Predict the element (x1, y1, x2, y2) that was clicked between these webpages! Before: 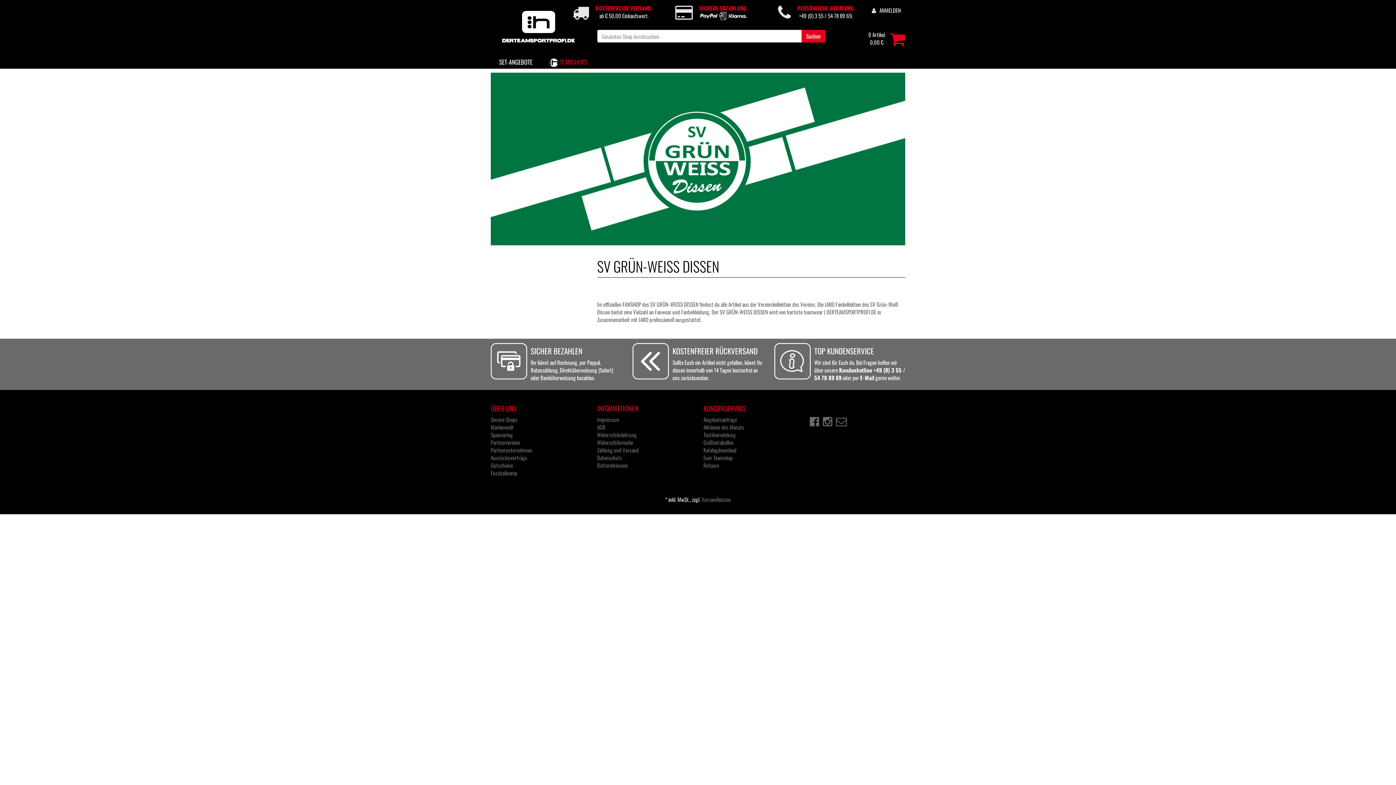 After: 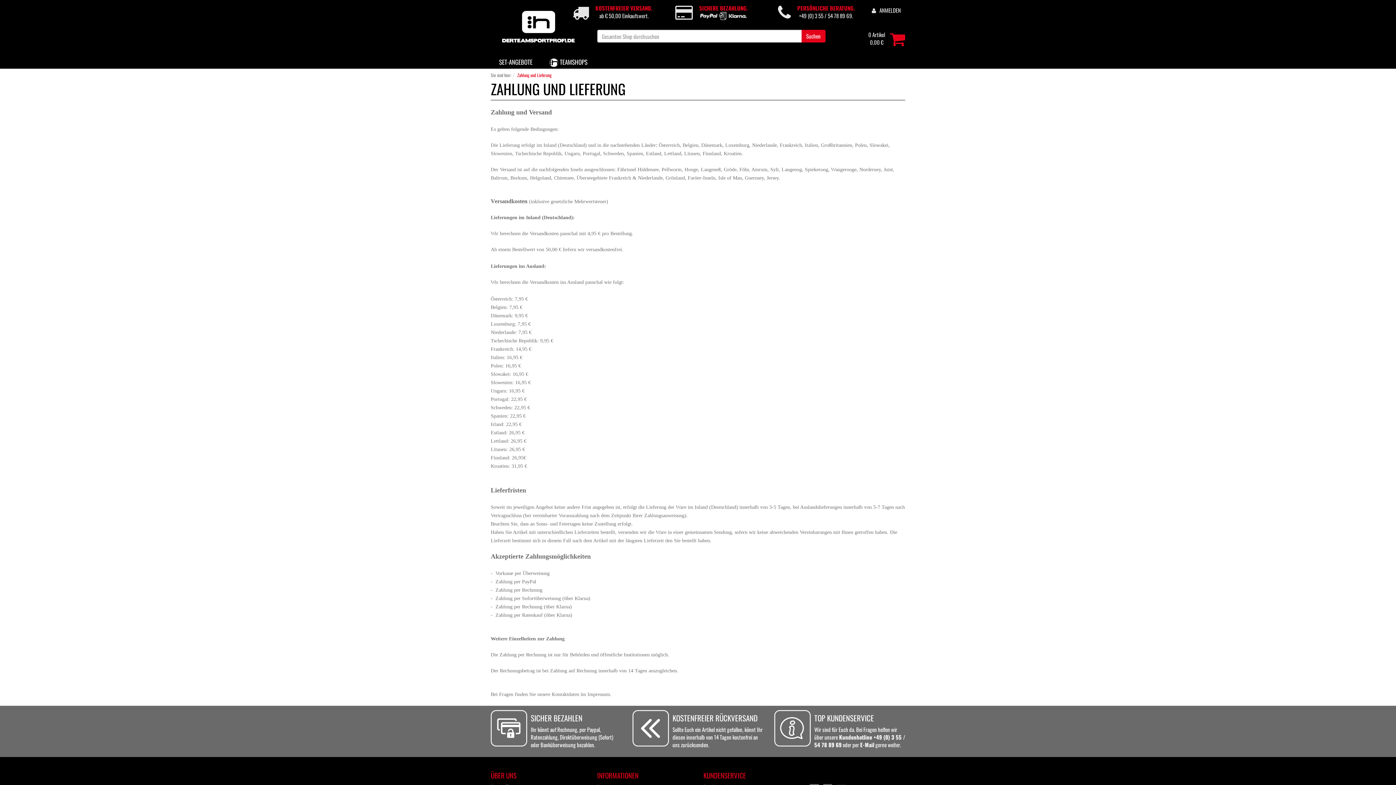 Action: bbox: (699, 12, 748, 20)